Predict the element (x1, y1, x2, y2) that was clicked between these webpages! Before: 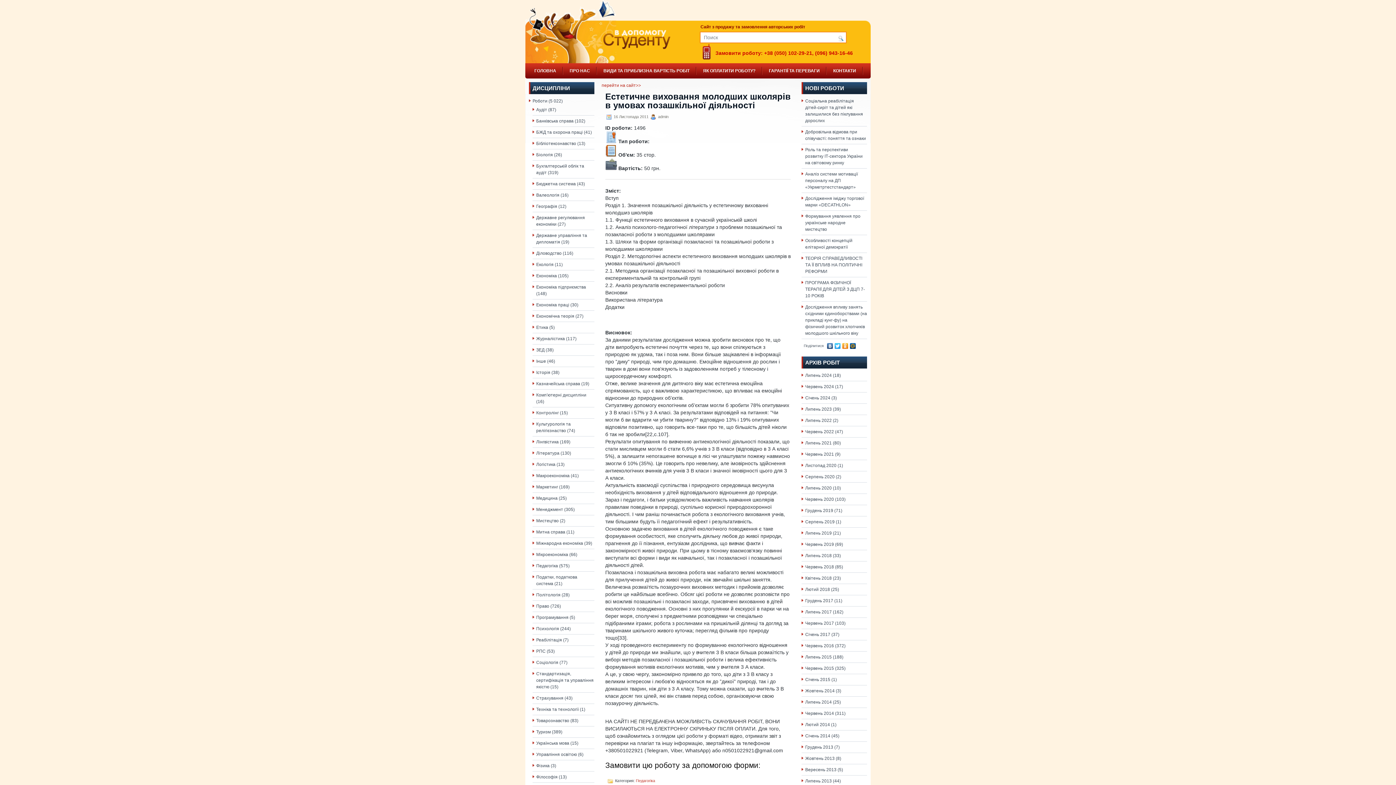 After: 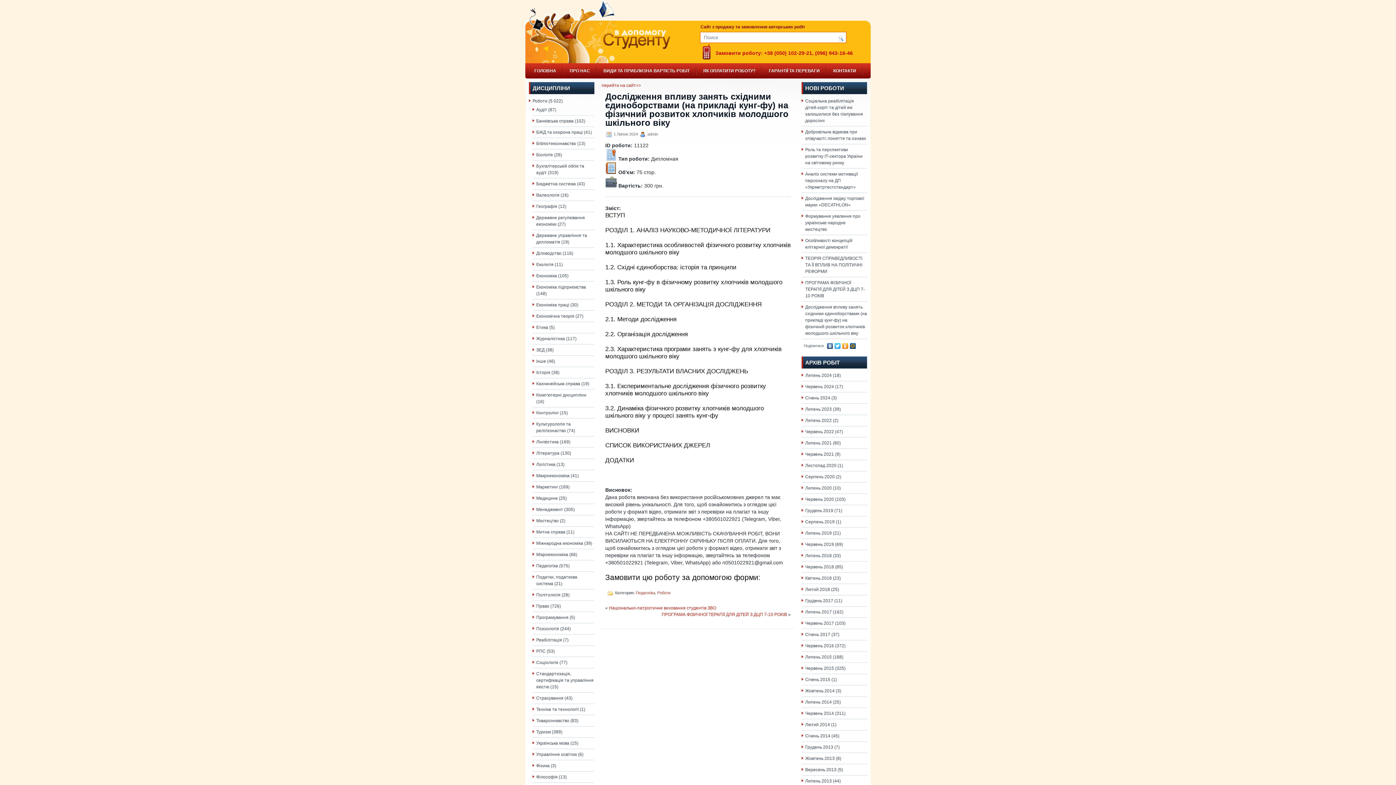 Action: label: Дослідження впливу занять східними єдиноборствами (на прикладі кунг-фу) на фізичний розвиток хлопчиків молодшого шкільного віку bbox: (805, 304, 867, 336)